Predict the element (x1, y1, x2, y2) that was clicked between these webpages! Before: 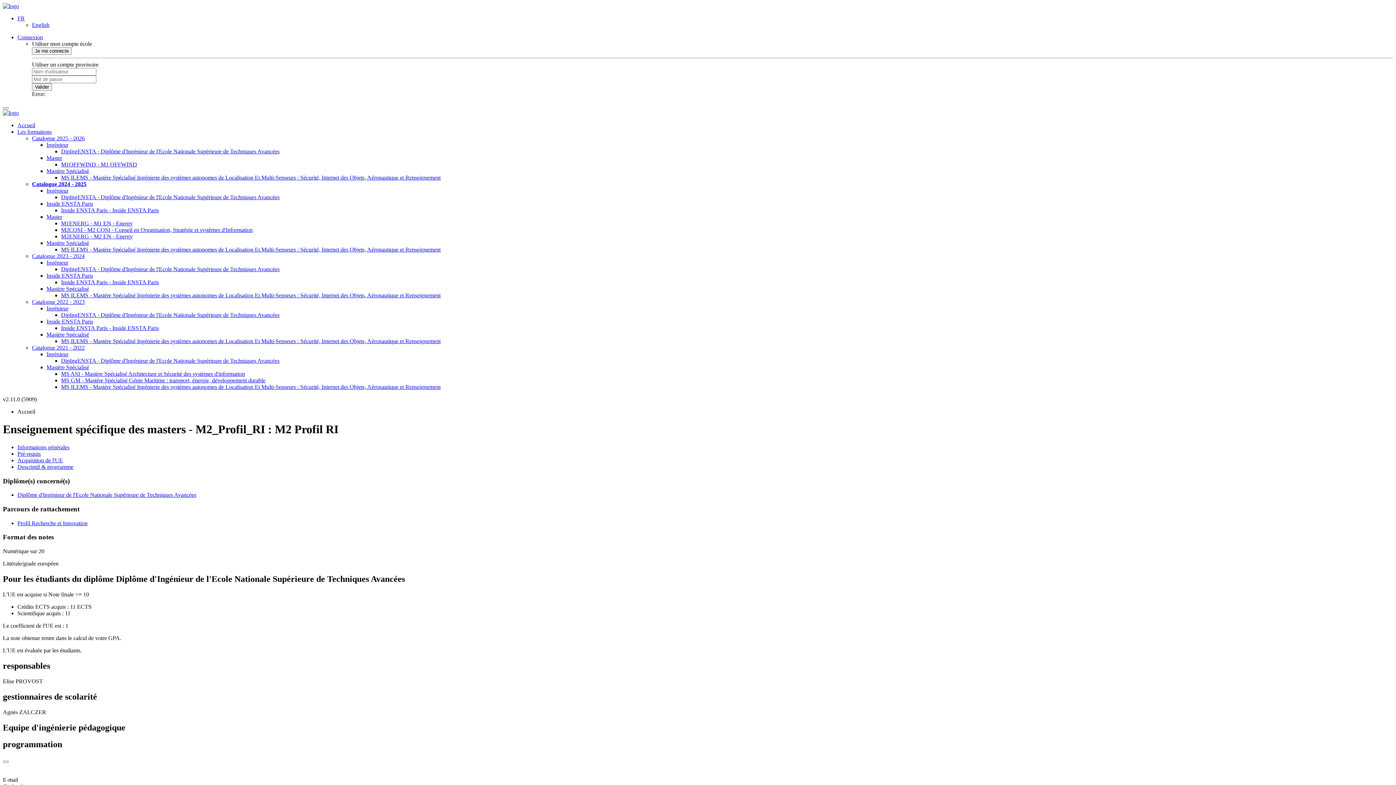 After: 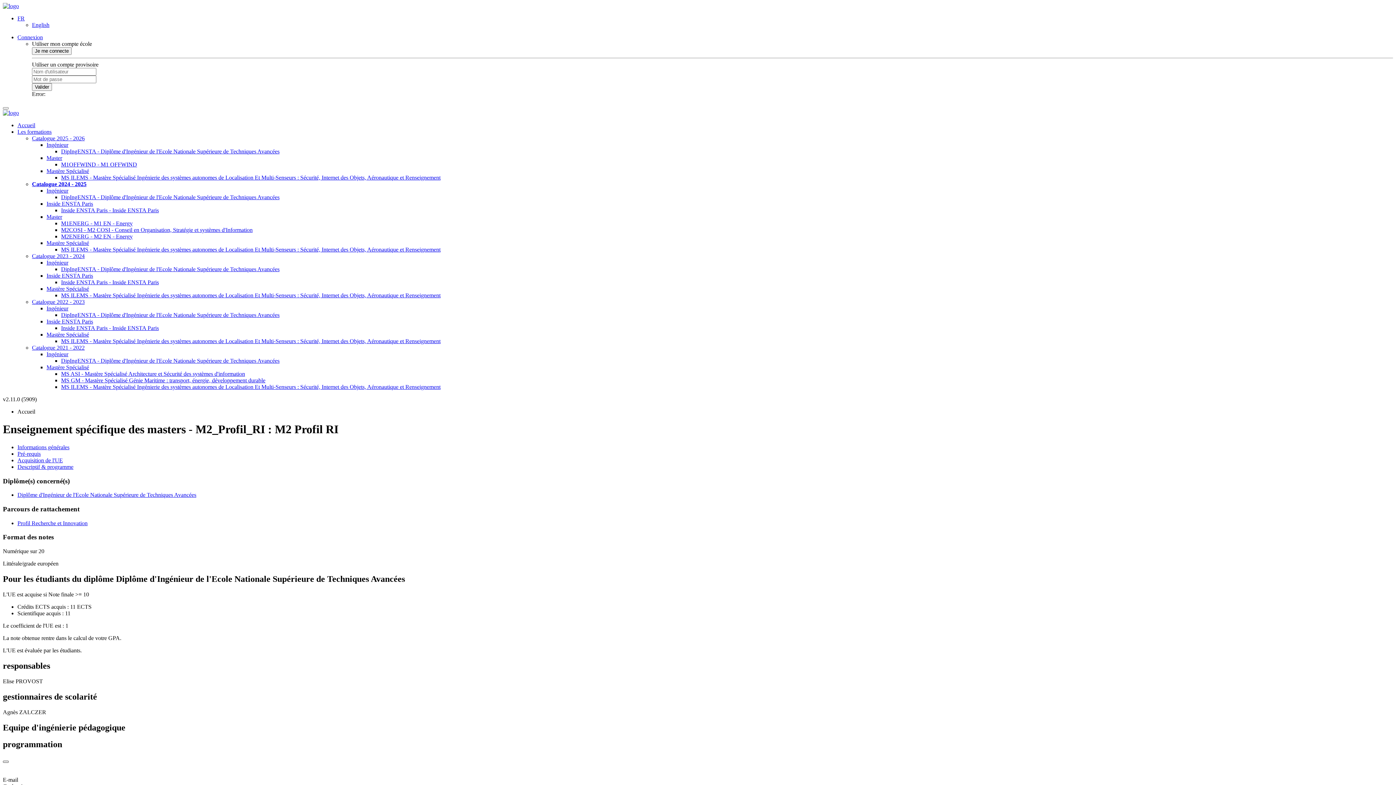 Action: bbox: (2, 761, 8, 763) label: Close